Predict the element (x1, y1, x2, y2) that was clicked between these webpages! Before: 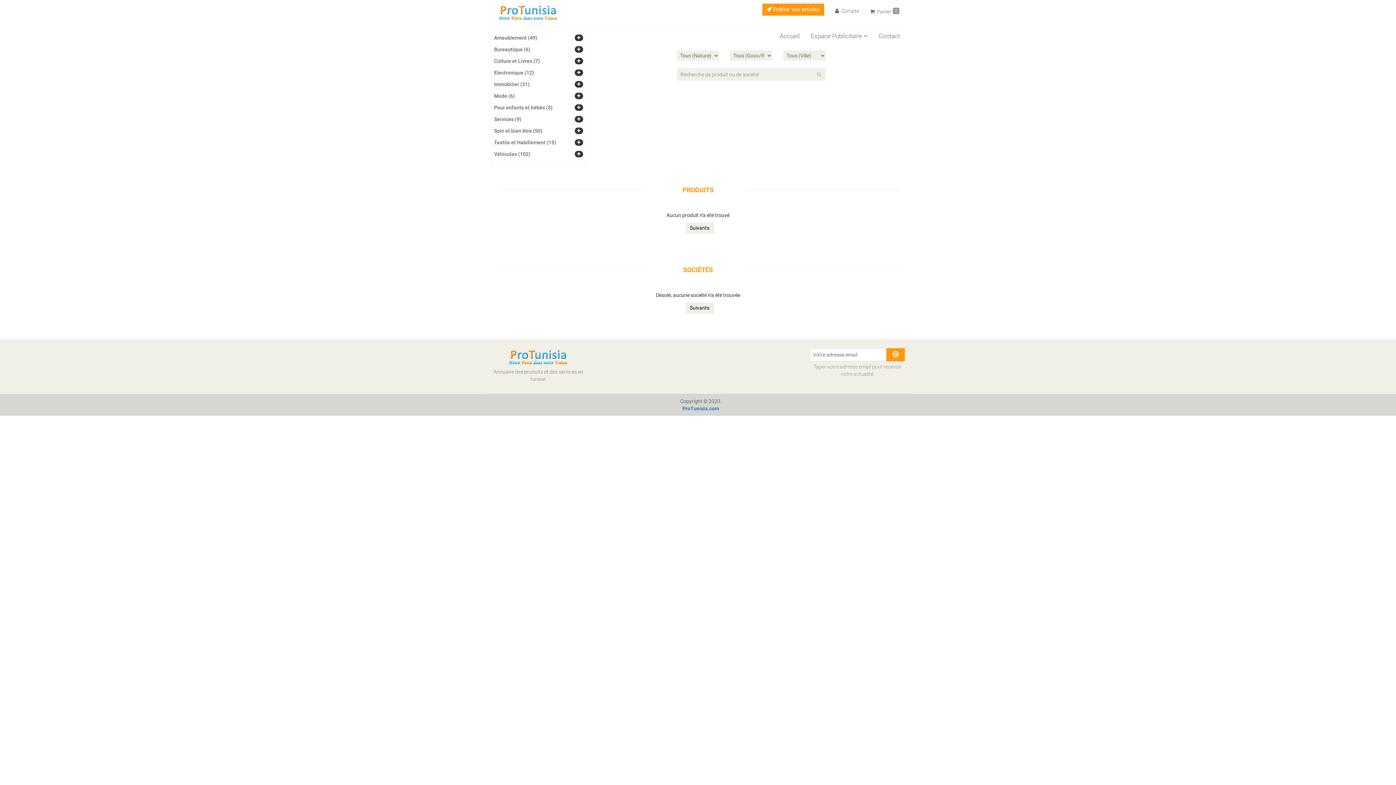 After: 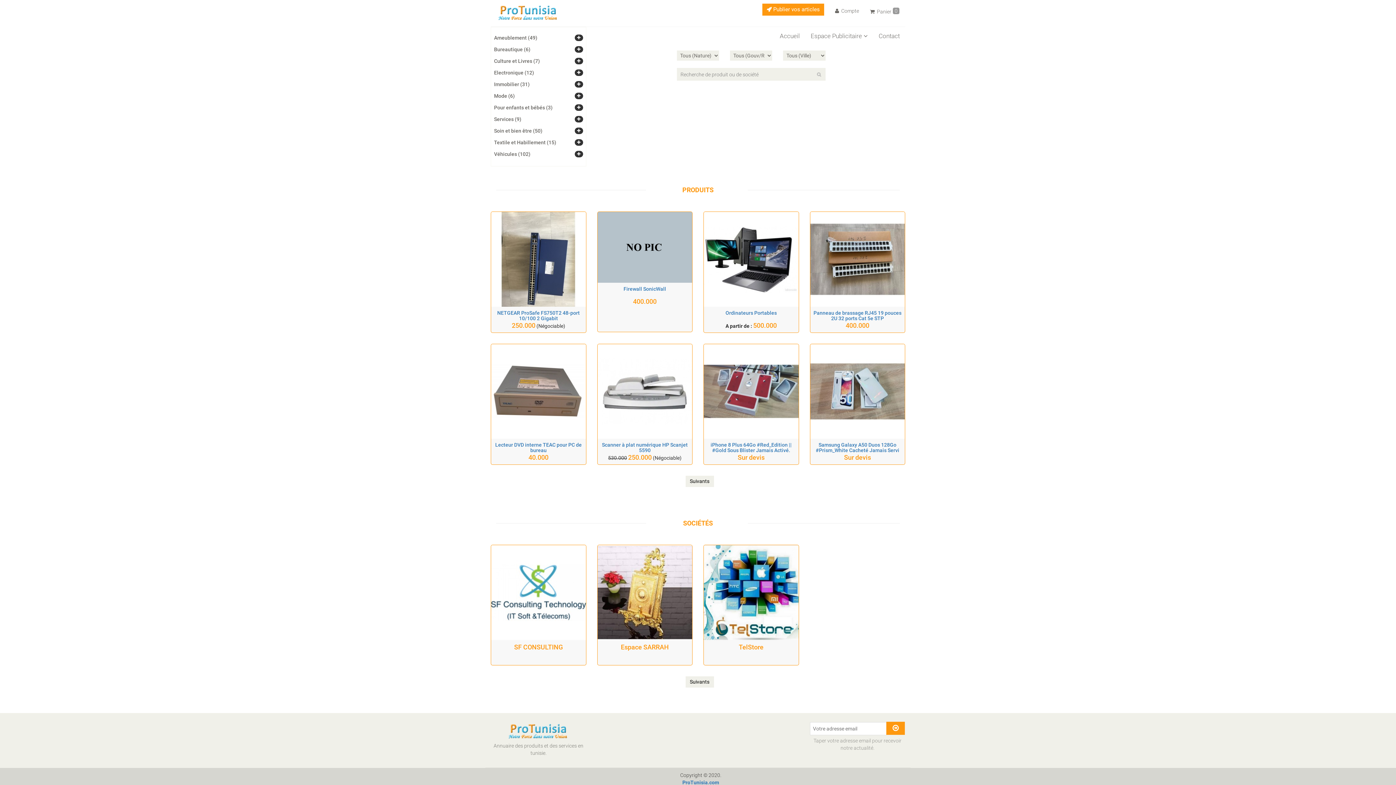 Action: label: Electronique (12) bbox: (494, 69, 534, 75)